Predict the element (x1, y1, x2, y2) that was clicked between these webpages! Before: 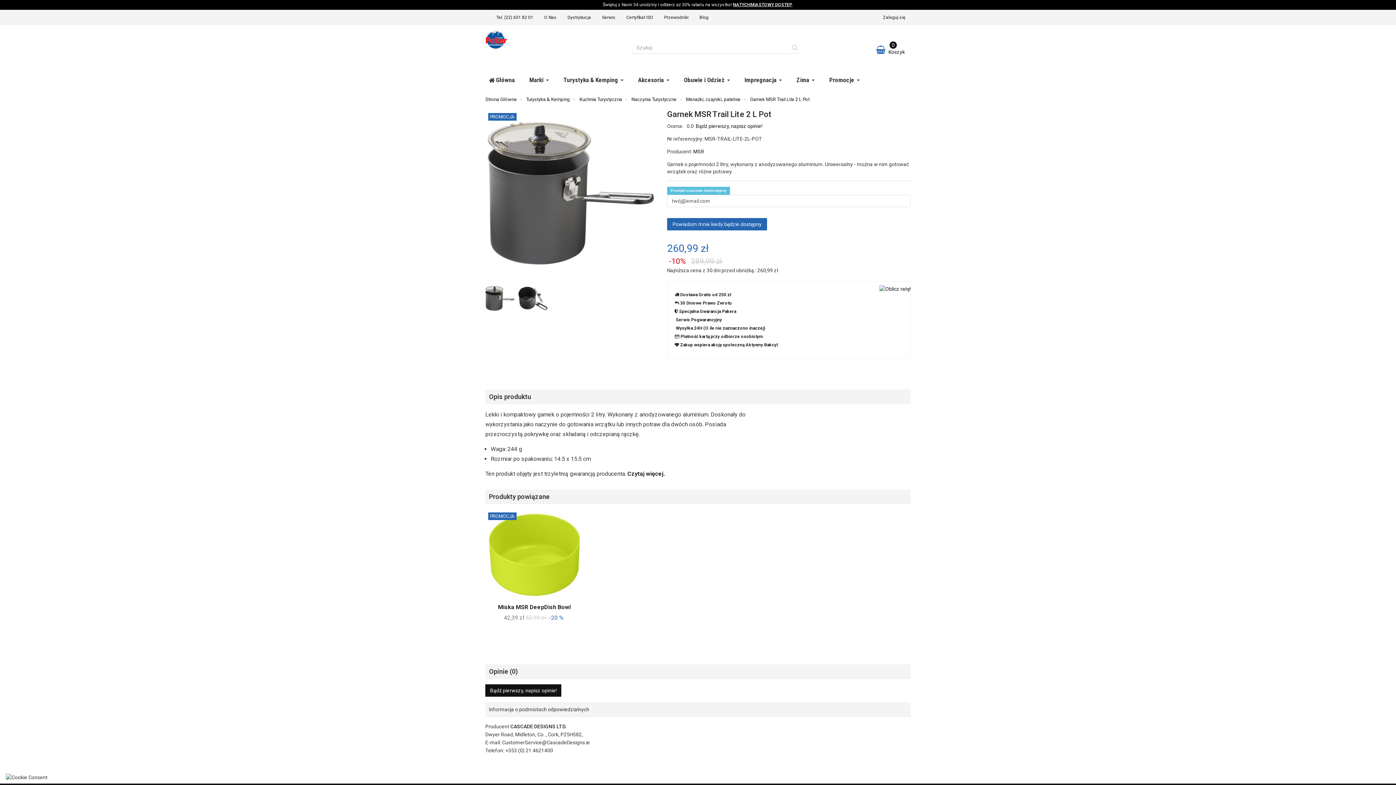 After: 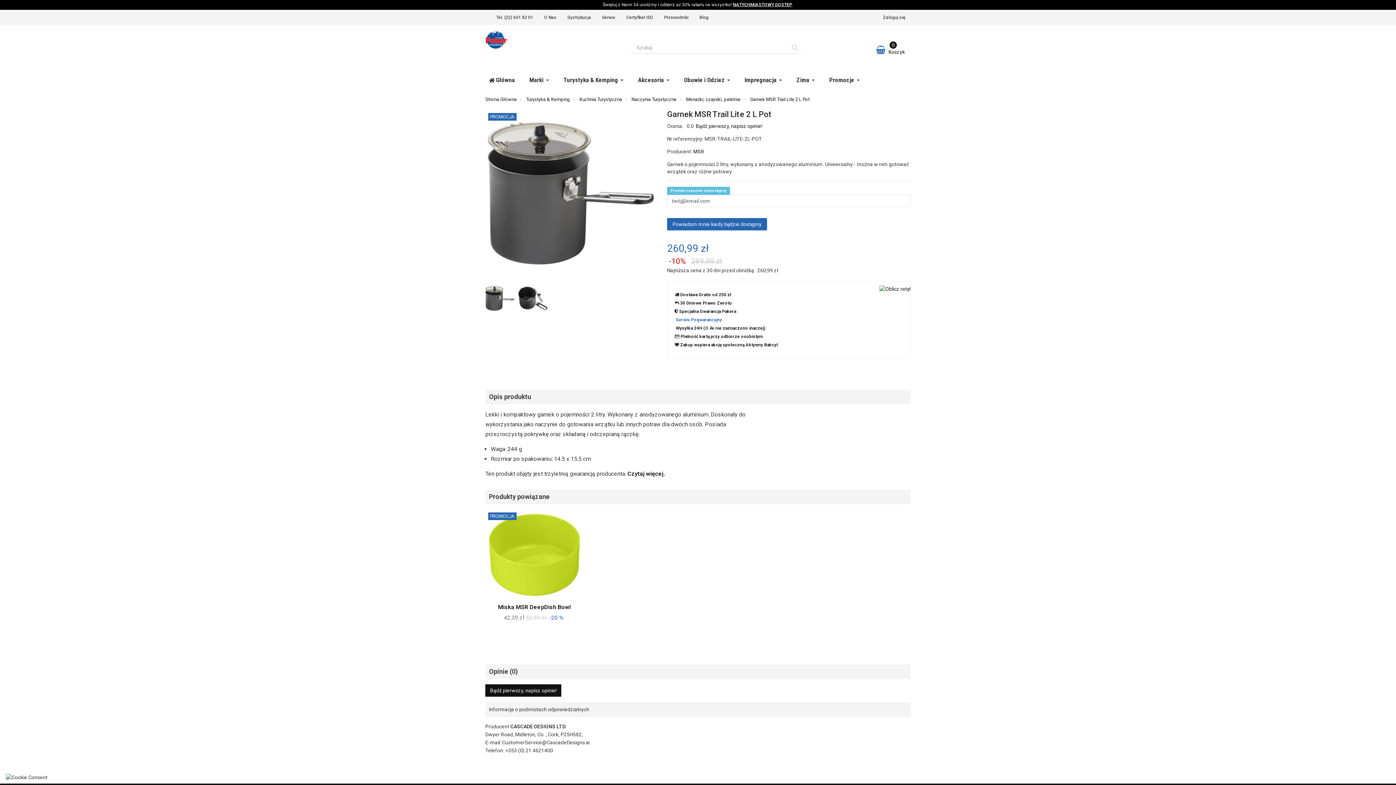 Action: label:  Serwis Pogwarancyjny bbox: (674, 317, 722, 322)